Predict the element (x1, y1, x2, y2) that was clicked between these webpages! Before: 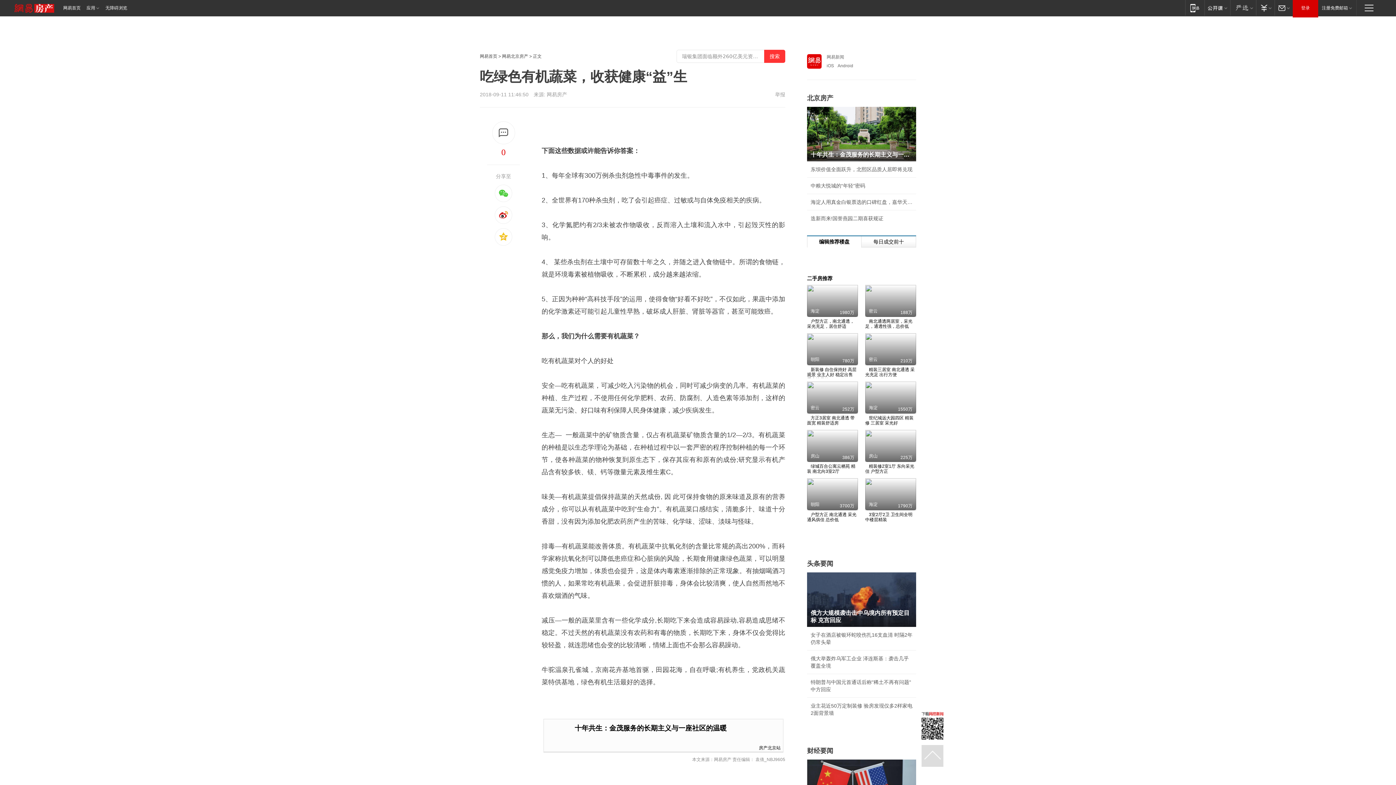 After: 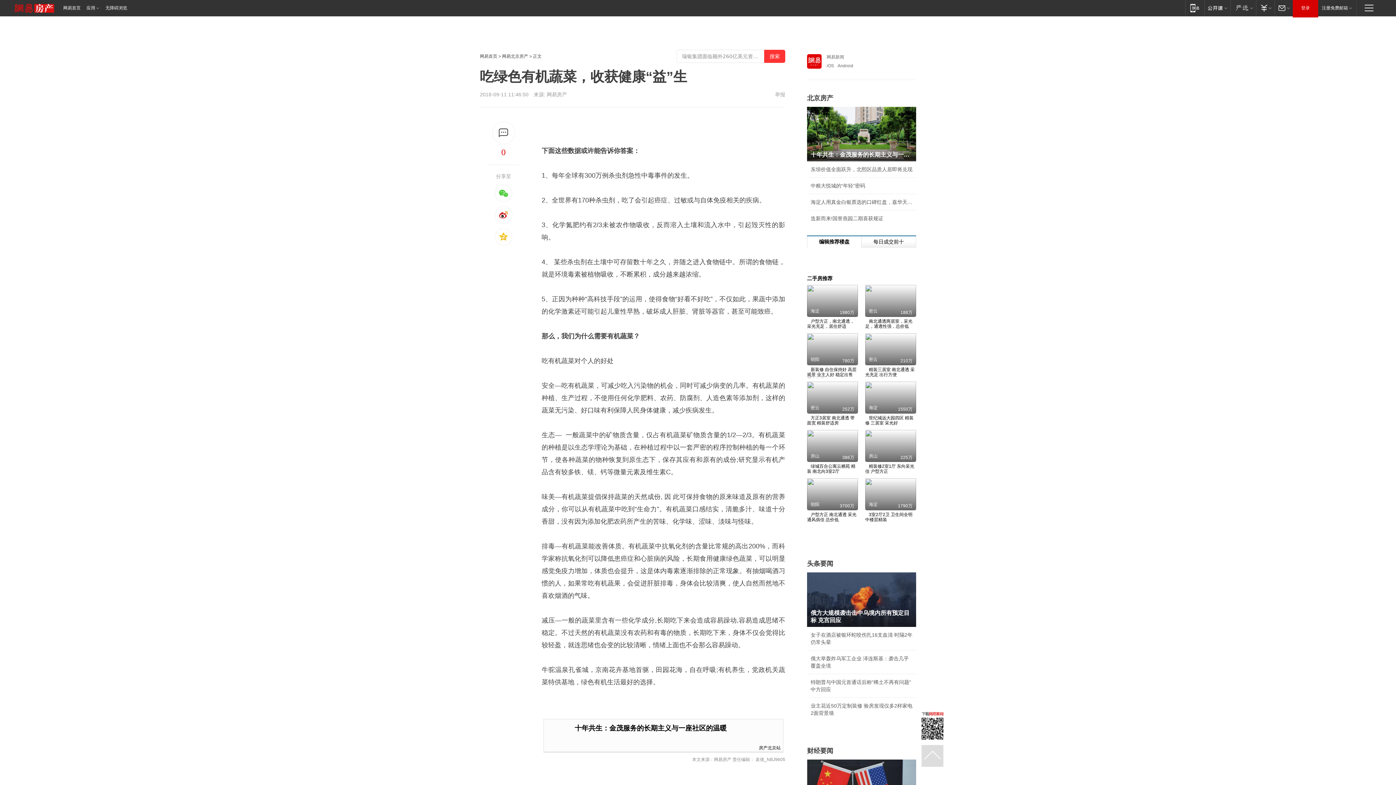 Action: label: 网易新闻 bbox: (807, 54, 916, 60)